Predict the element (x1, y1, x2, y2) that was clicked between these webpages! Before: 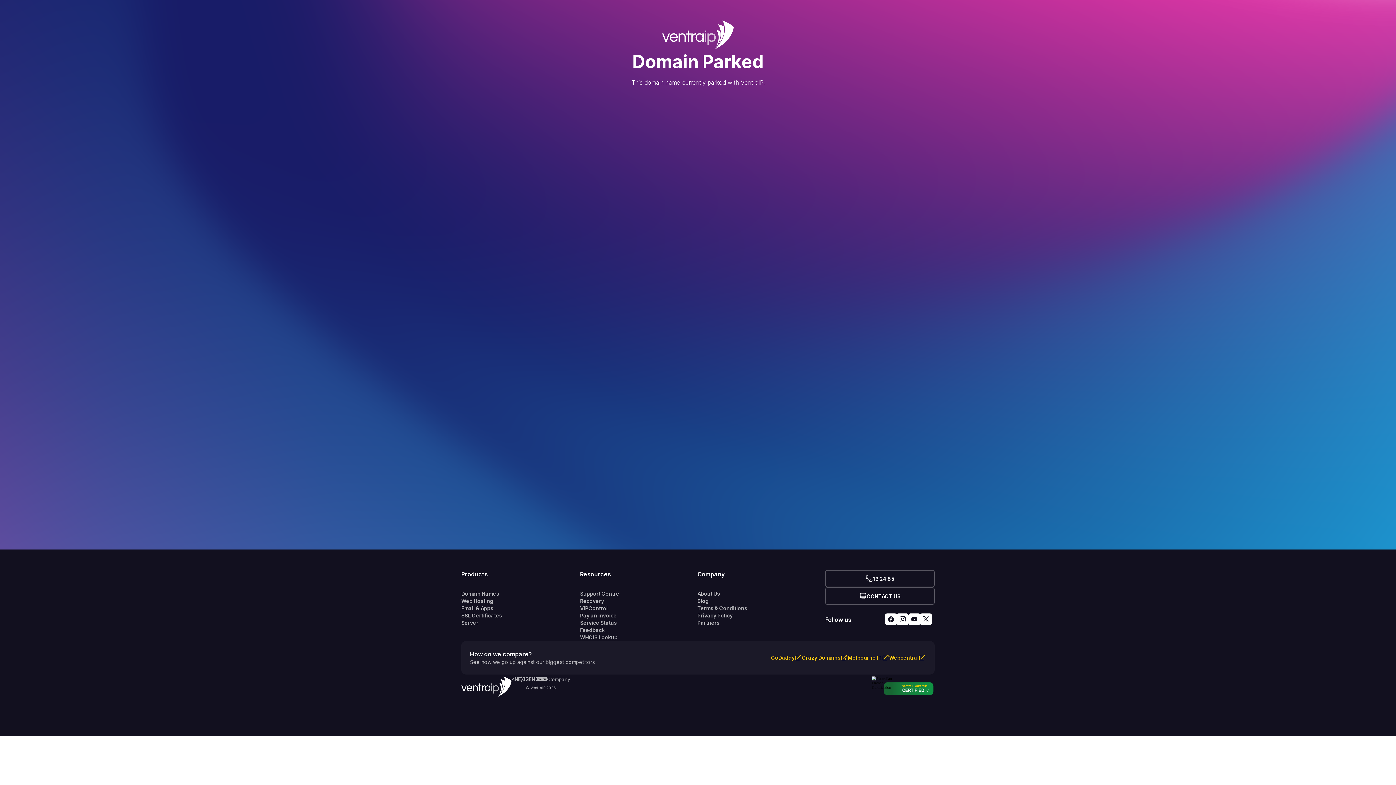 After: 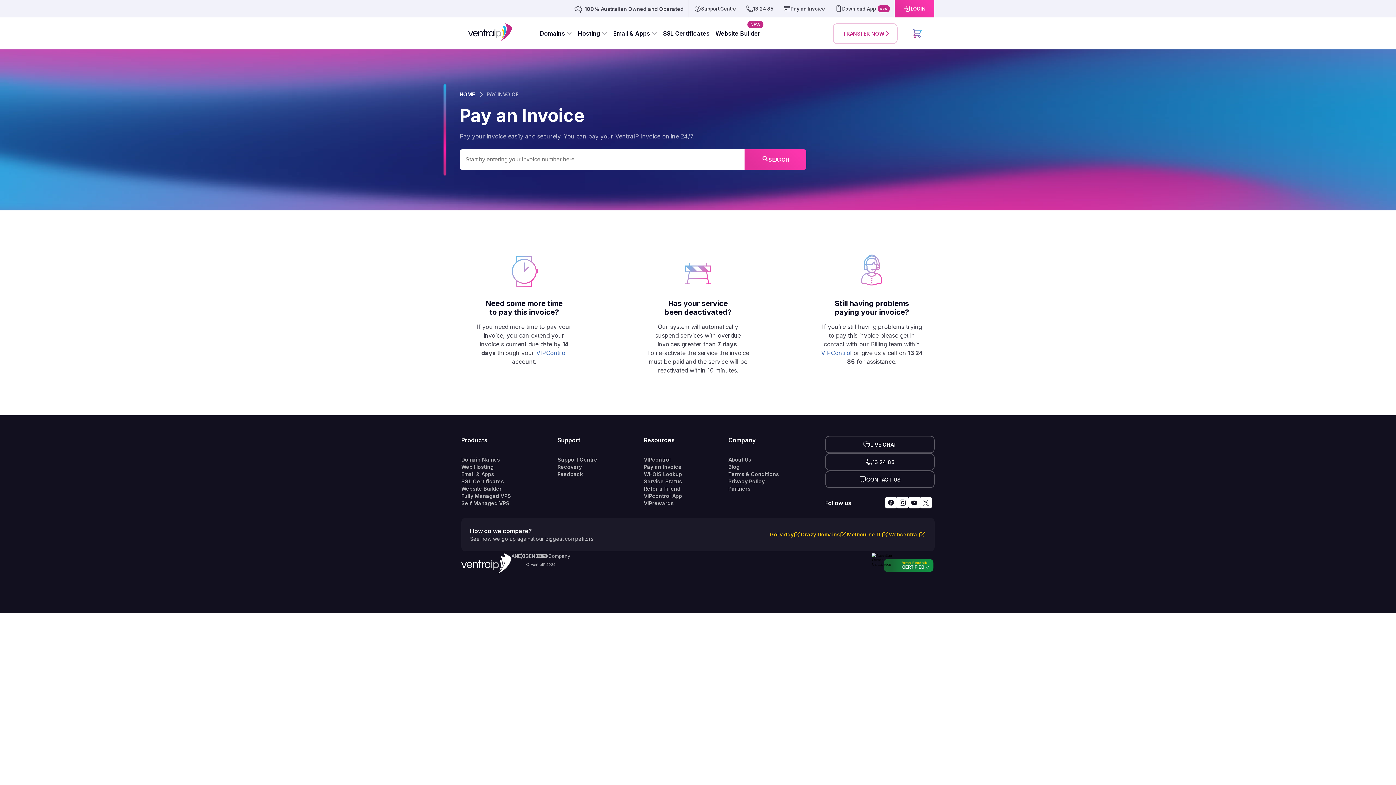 Action: label: Pay an invoice bbox: (580, 612, 697, 619)